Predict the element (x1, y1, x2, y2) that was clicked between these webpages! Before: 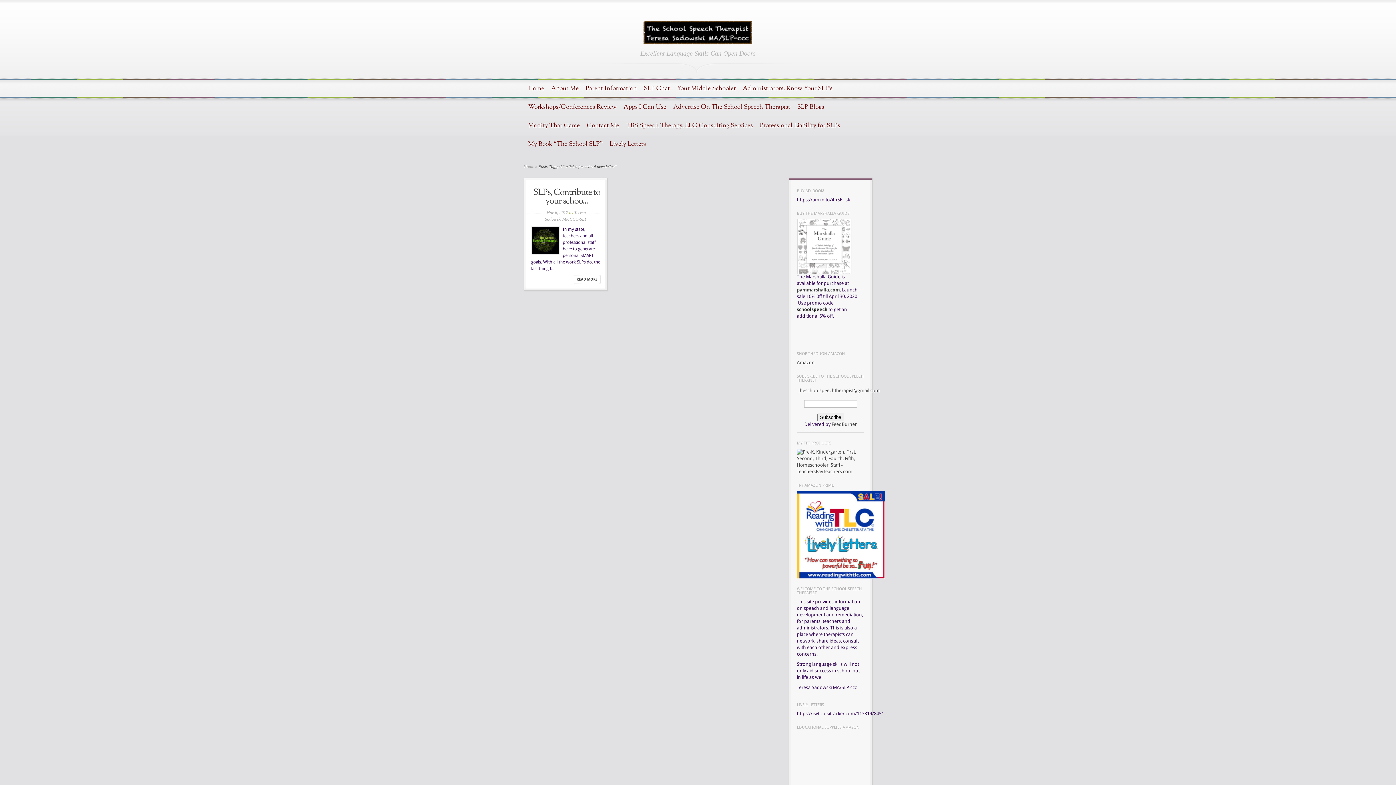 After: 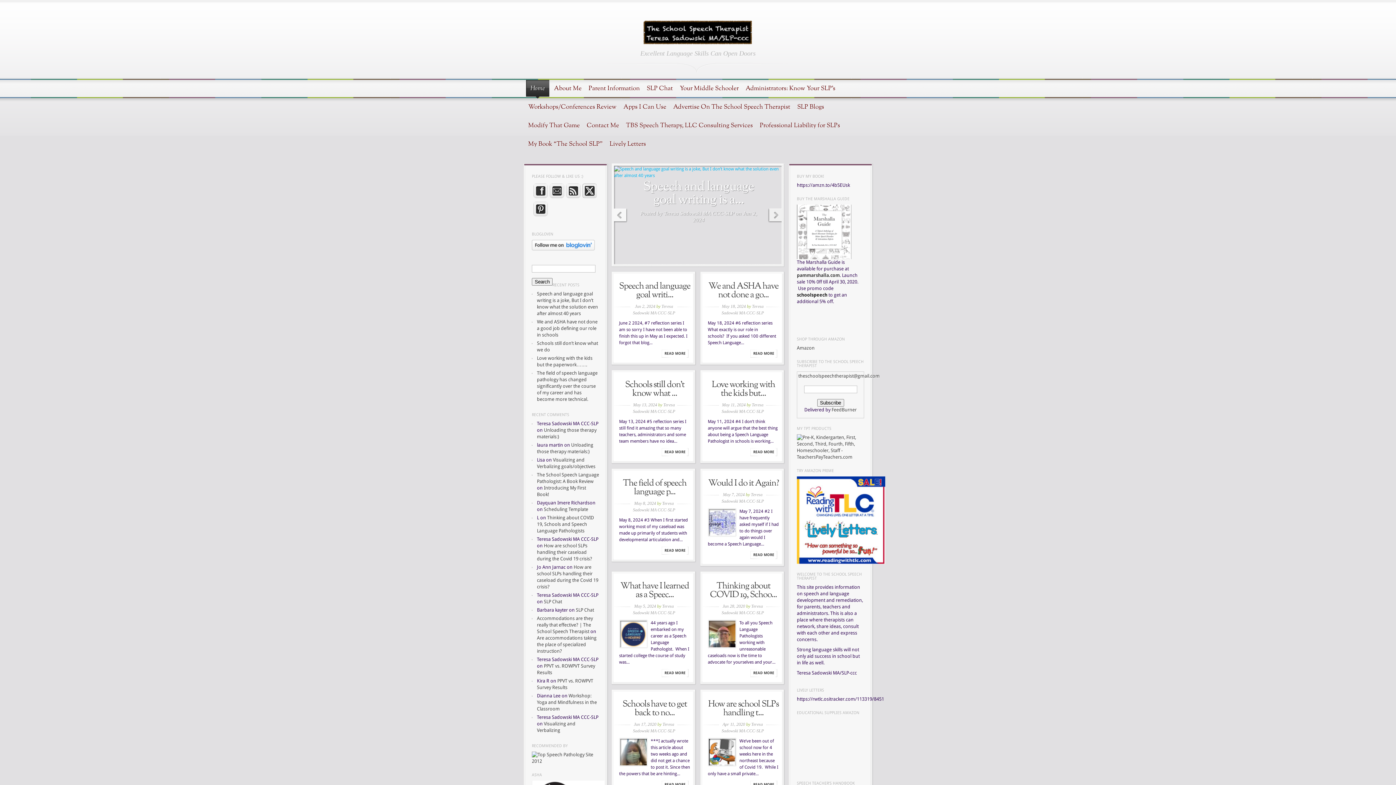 Action: bbox: (643, 46, 752, 51)